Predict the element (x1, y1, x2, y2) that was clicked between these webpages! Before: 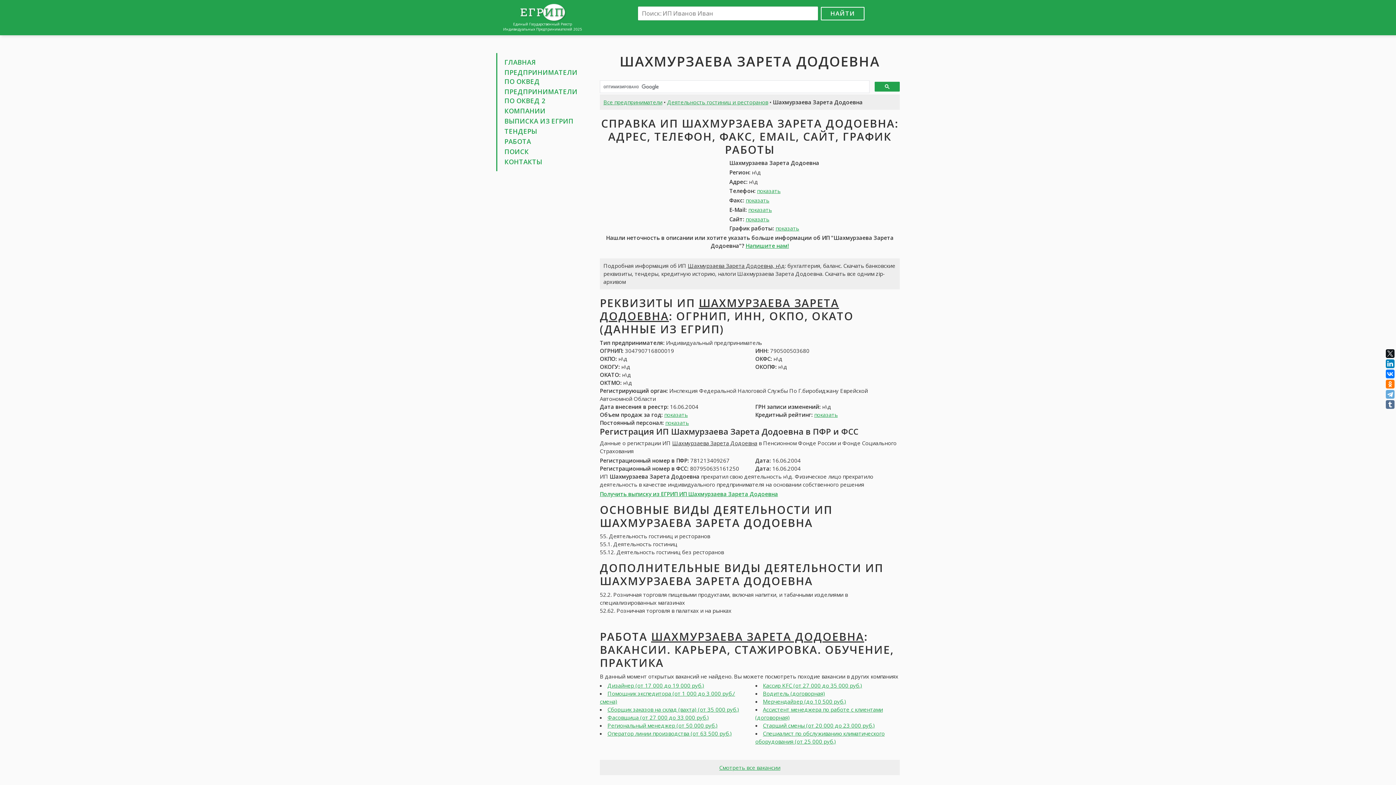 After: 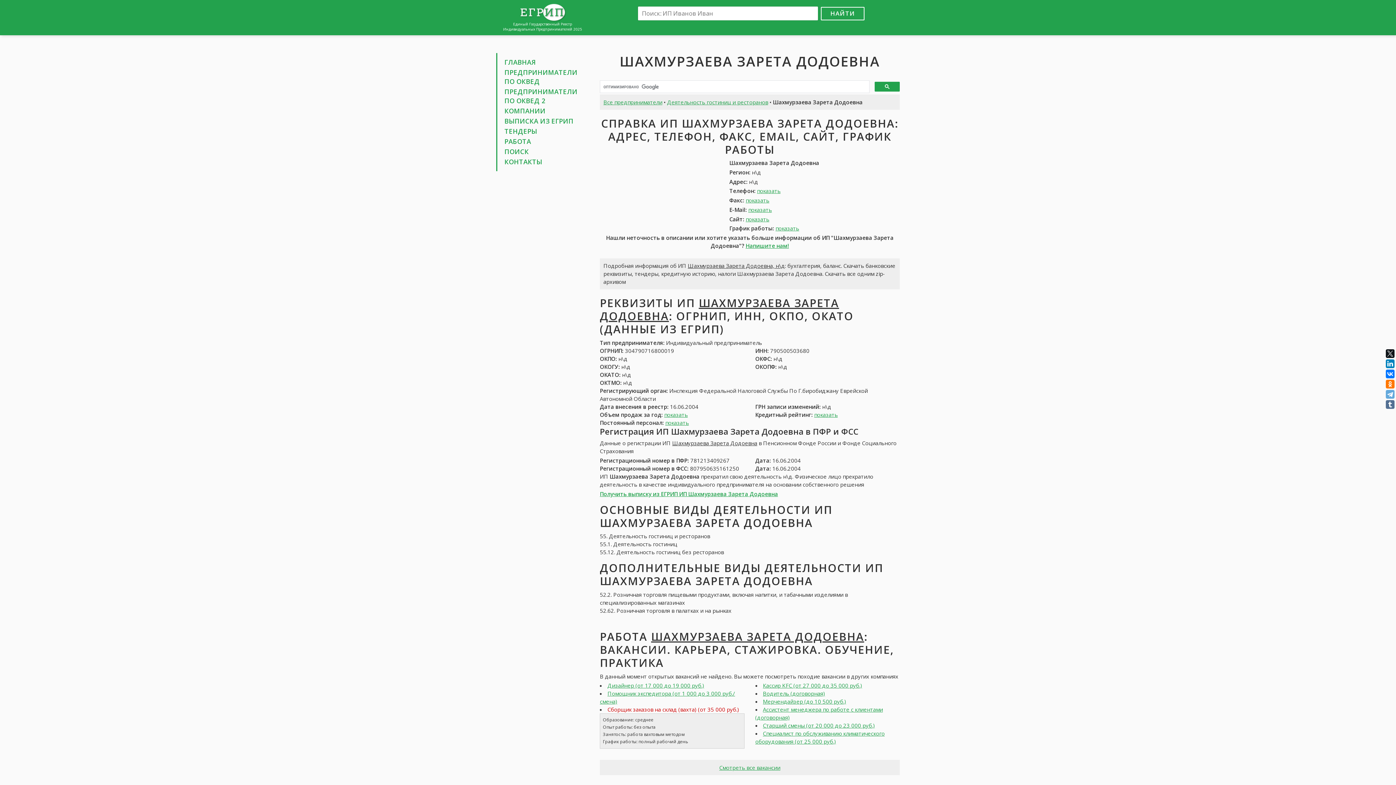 Action: bbox: (607, 706, 739, 713) label: Сборщик заказов на склад (вахта) (от 35 000 руб.)